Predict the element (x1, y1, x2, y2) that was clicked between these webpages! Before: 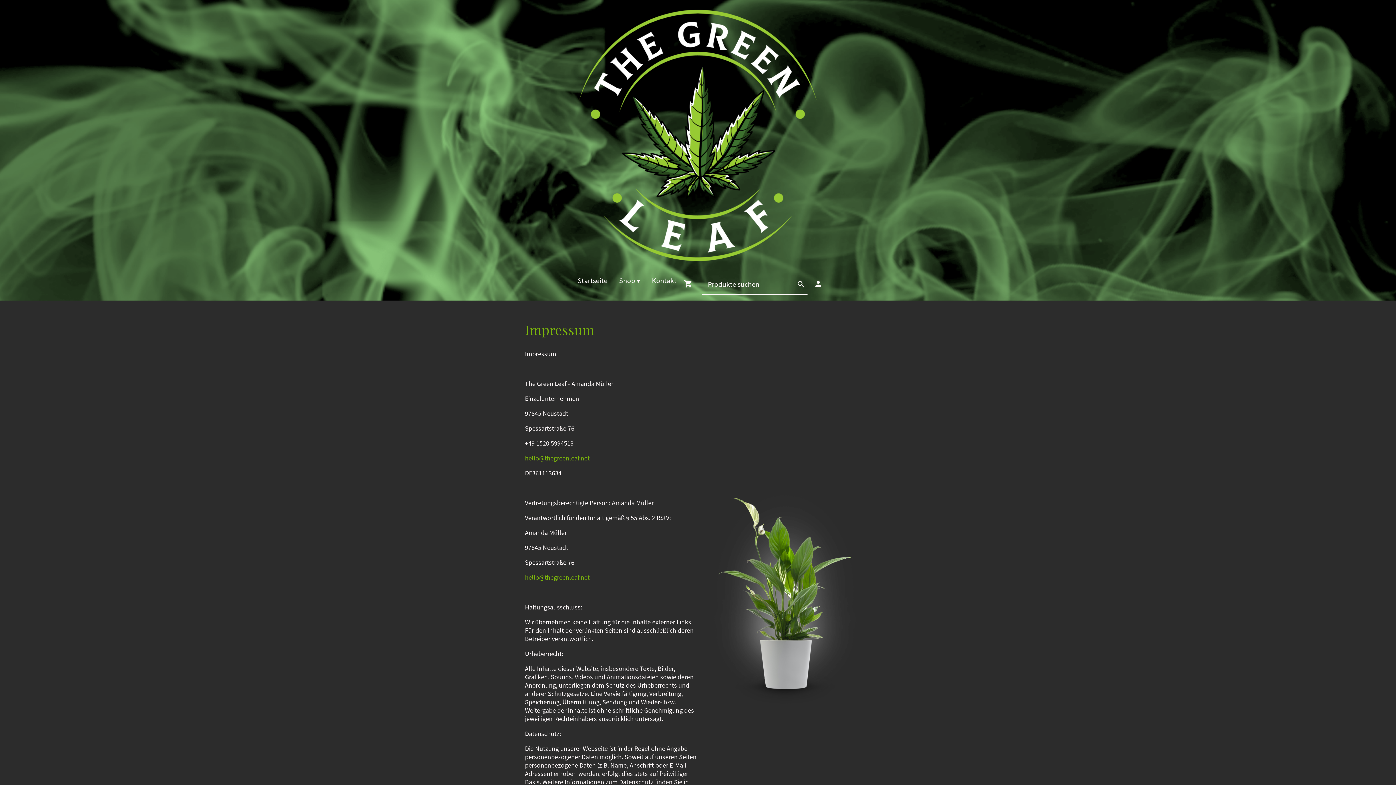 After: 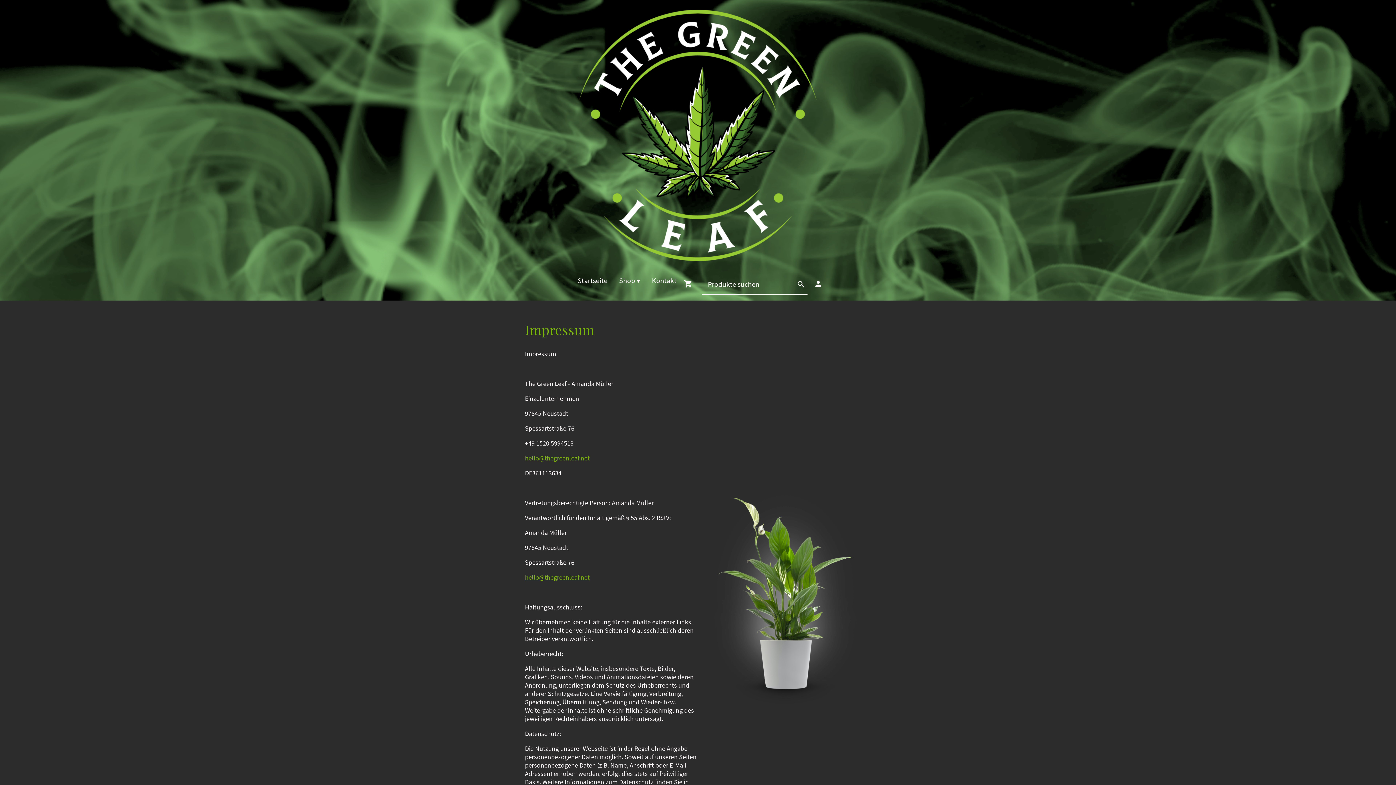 Action: bbox: (525, 454, 589, 462) label: hello@thegreenleaf.net